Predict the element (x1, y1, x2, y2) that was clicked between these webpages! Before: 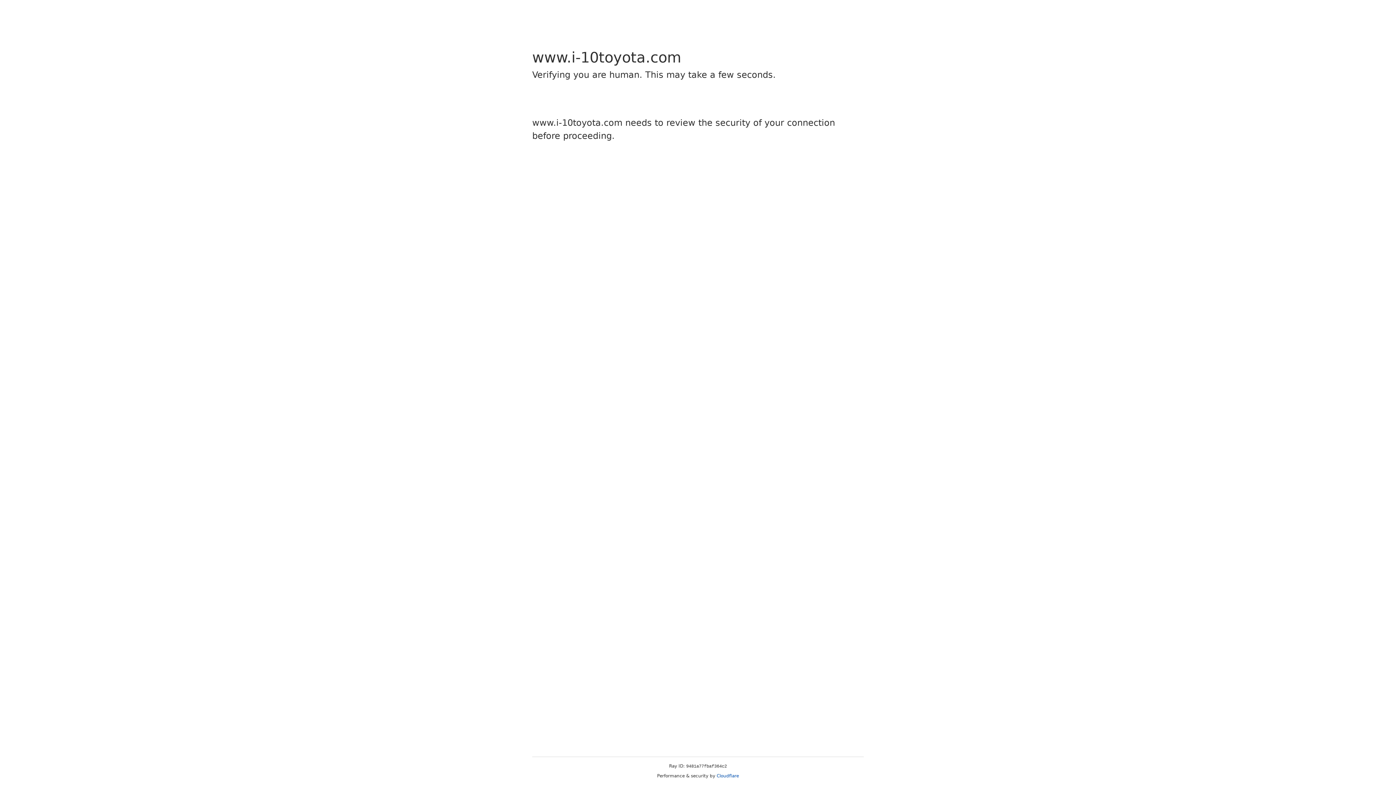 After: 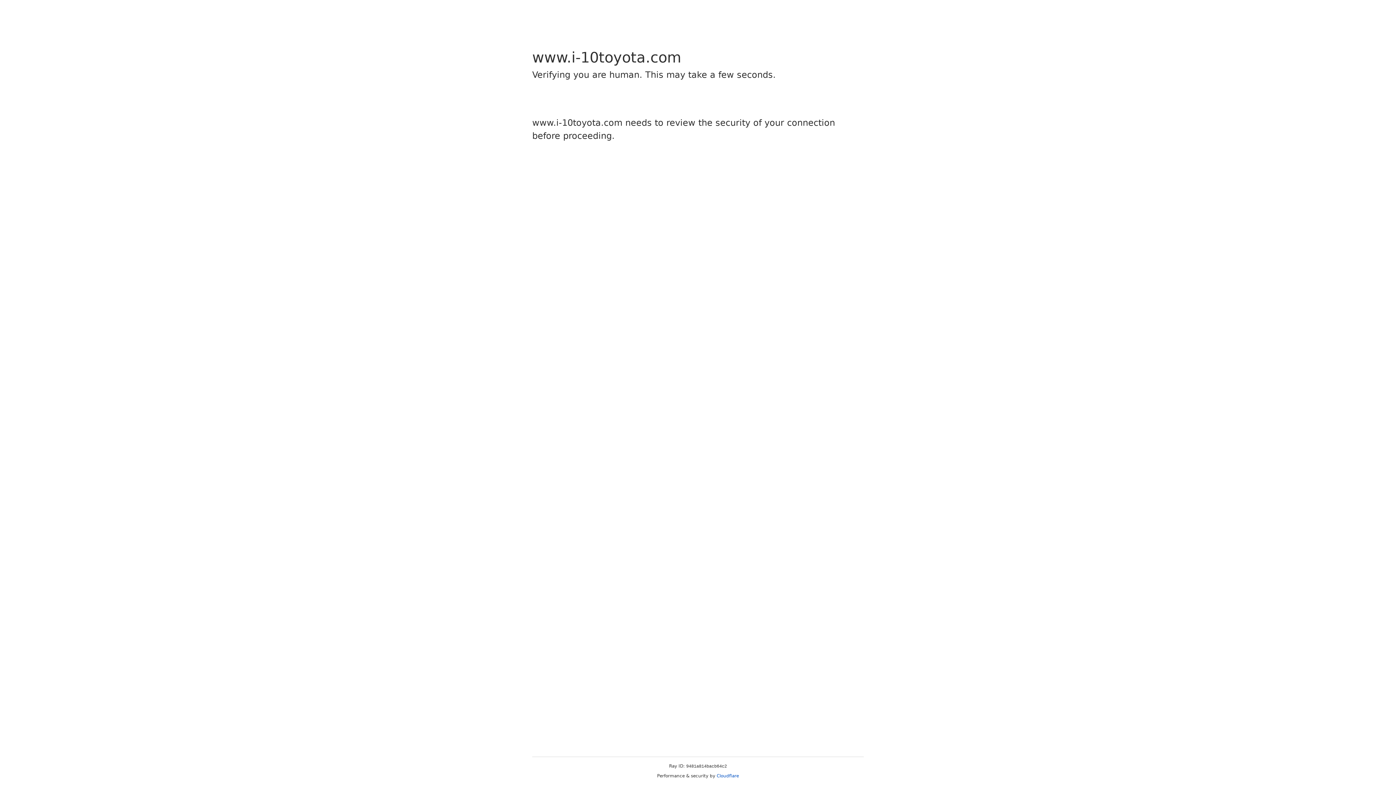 Action: bbox: (716, 773, 739, 778) label: Cloudflare